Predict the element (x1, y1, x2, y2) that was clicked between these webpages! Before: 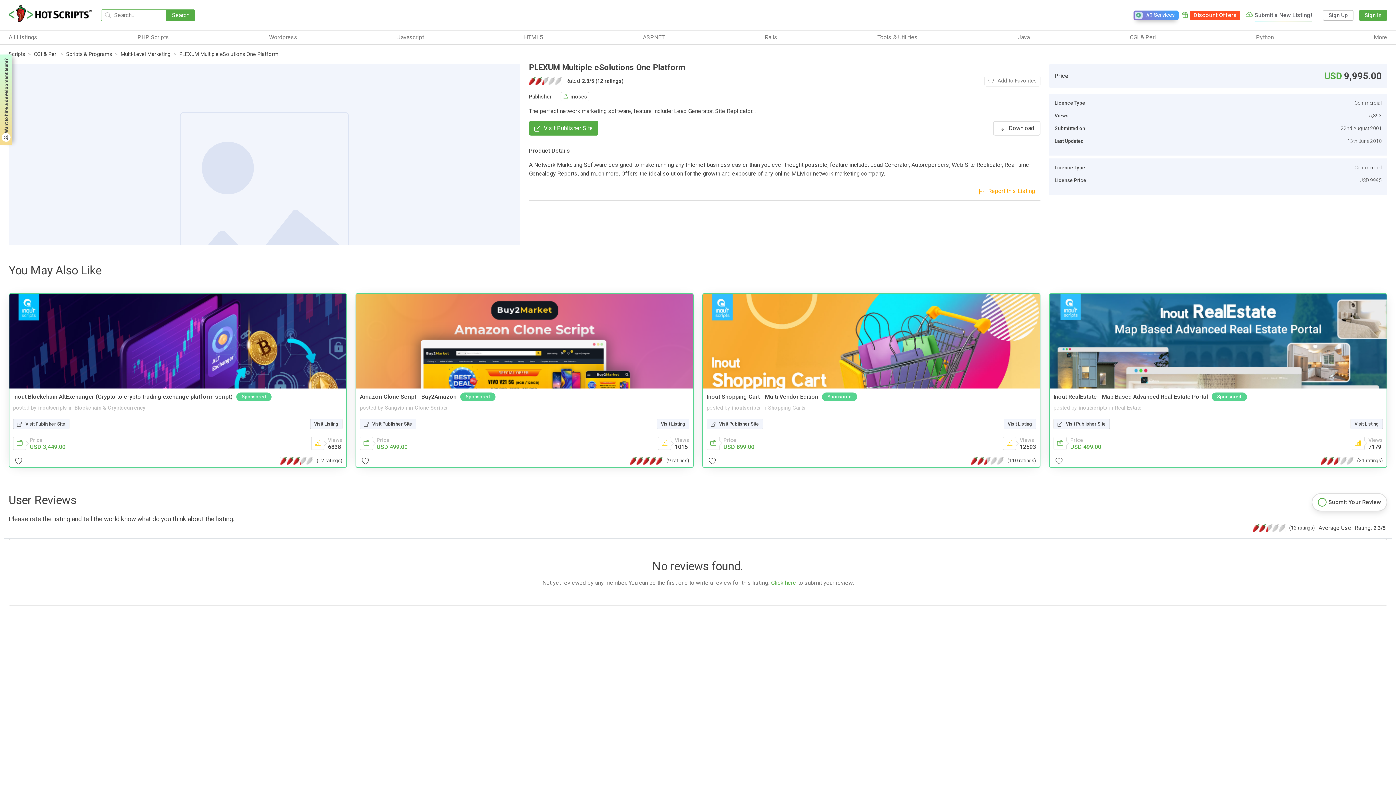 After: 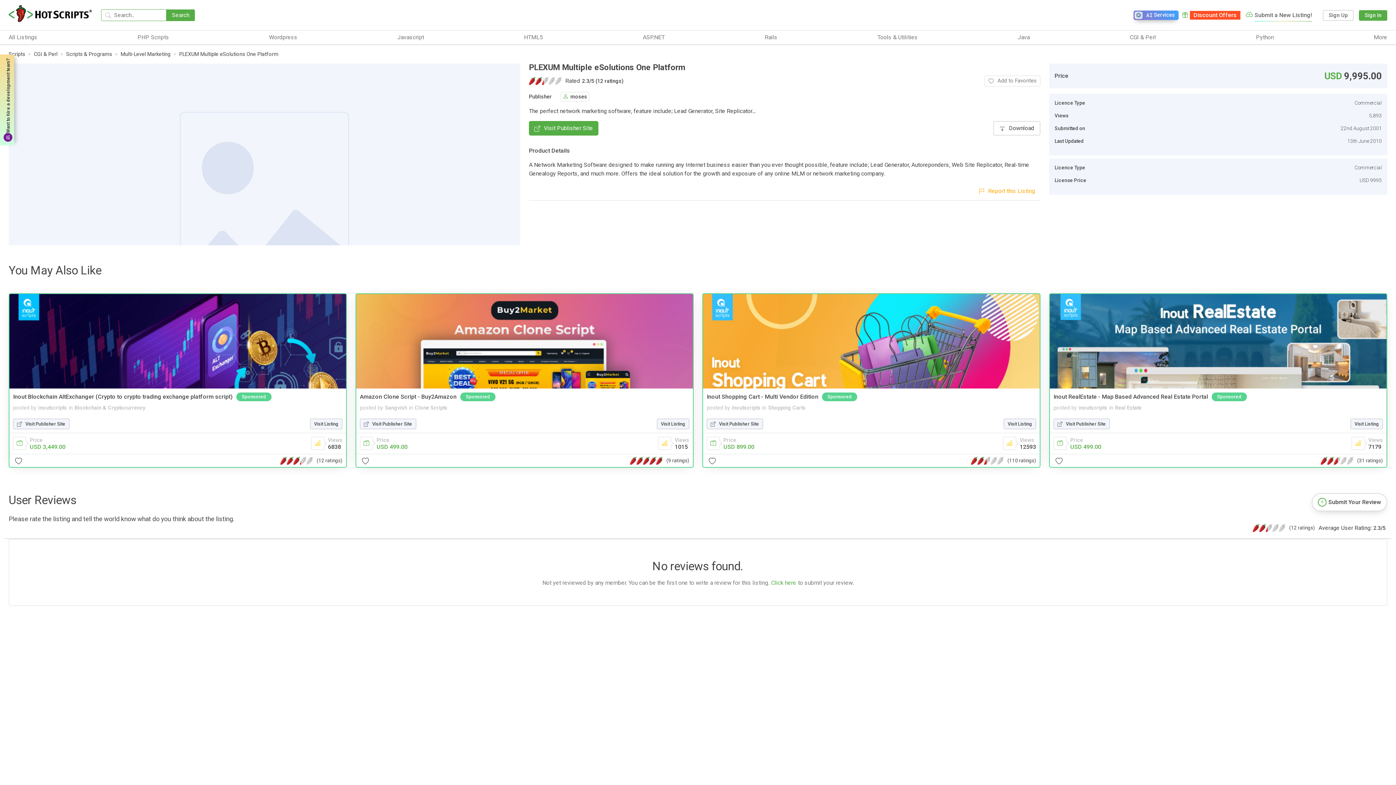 Action: label: Want to hire a development team? bbox: (0, 54, 12, 145)